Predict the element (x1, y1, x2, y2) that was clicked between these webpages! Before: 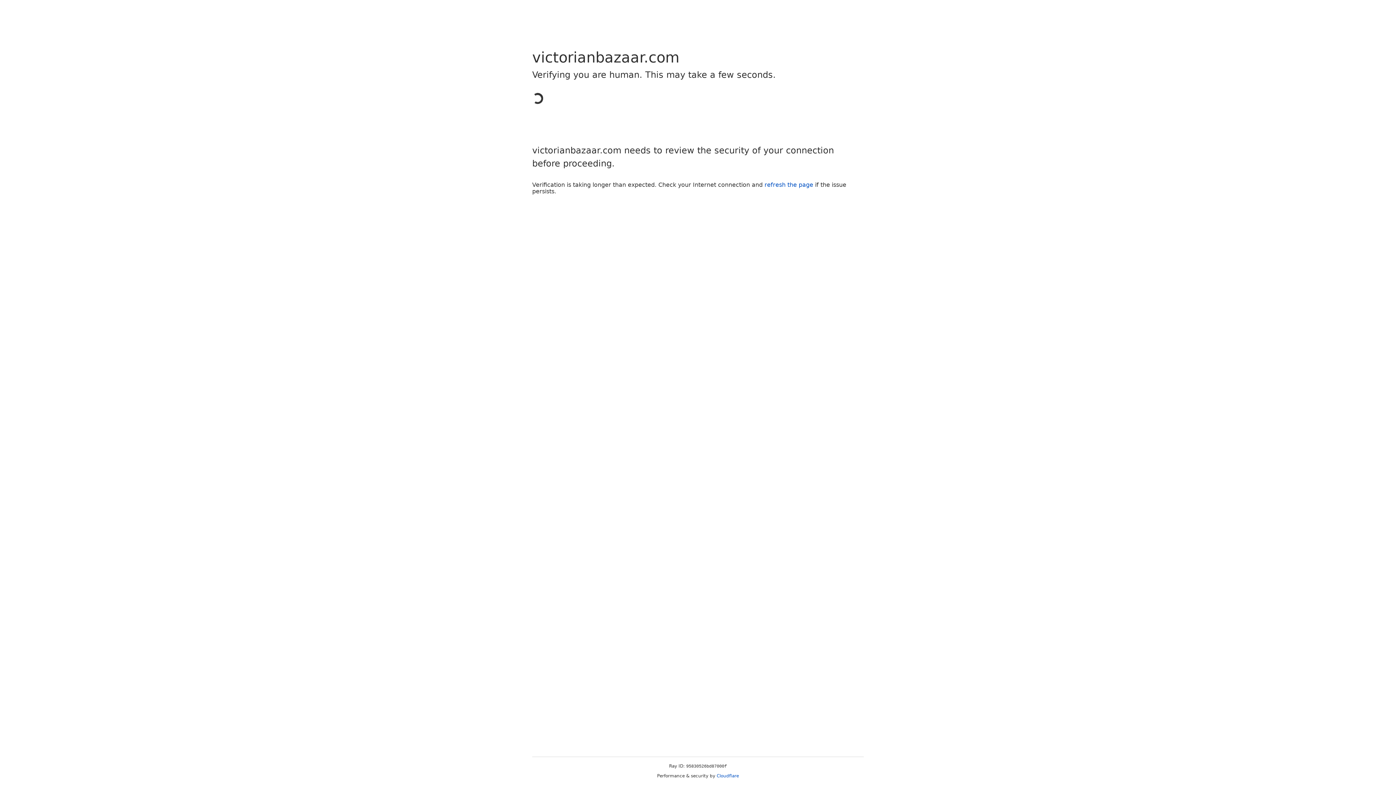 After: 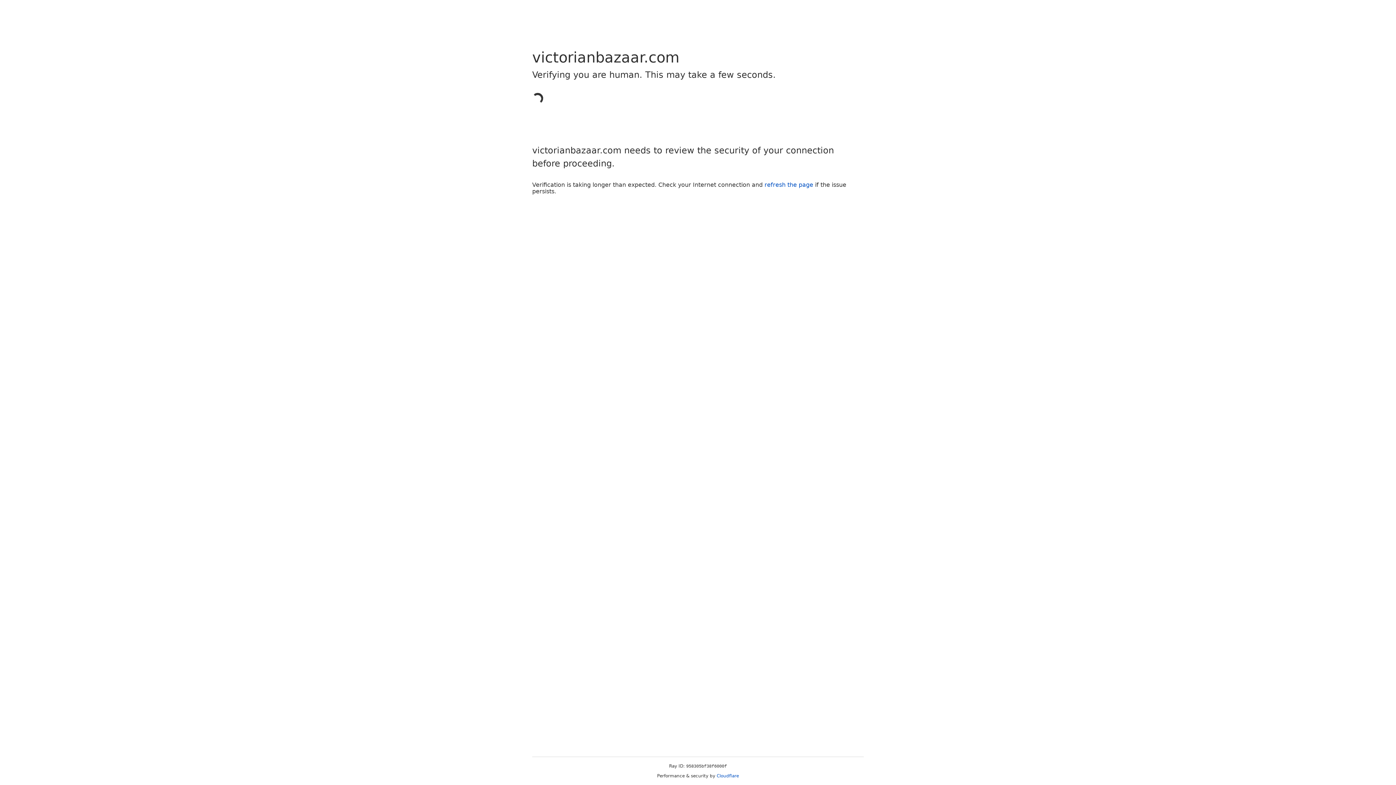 Action: label: Cloudflare bbox: (716, 773, 739, 778)